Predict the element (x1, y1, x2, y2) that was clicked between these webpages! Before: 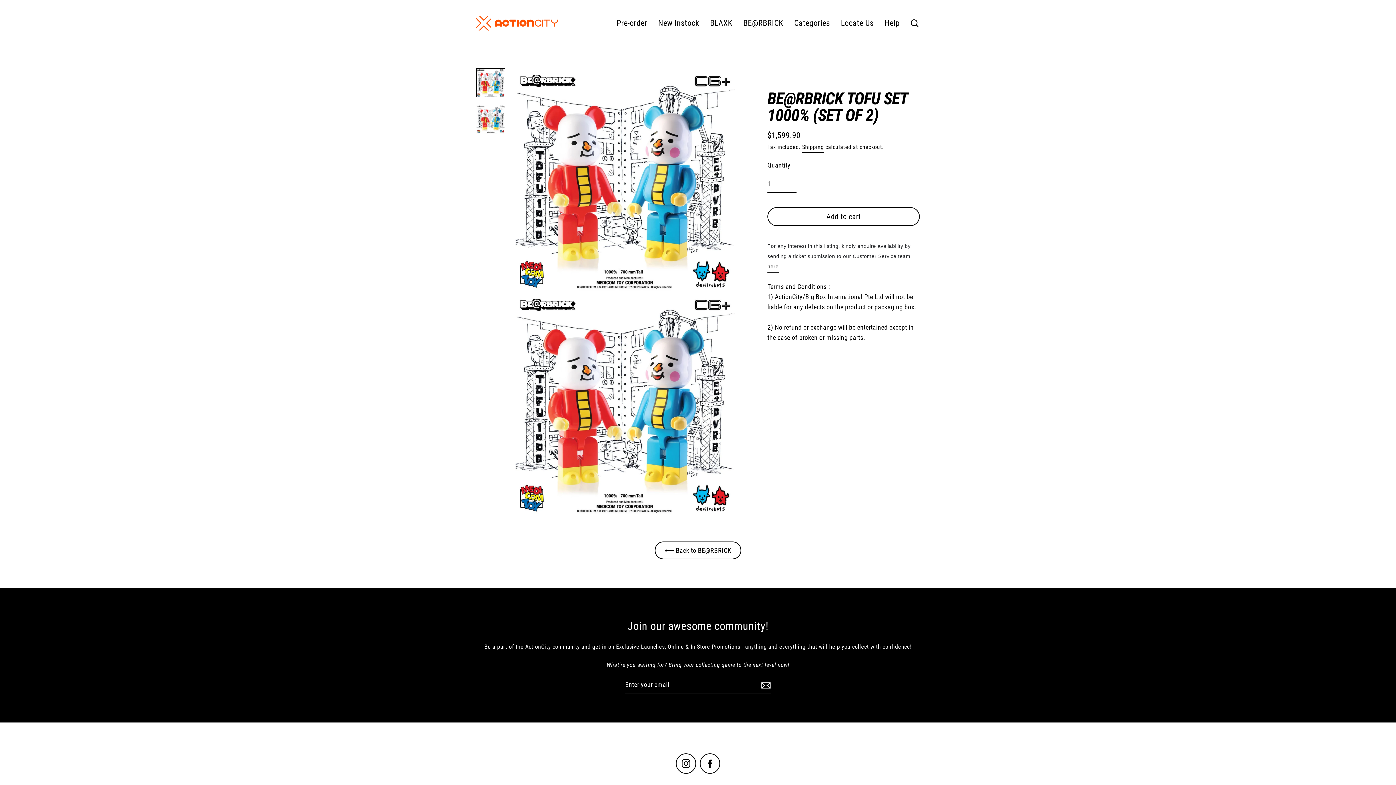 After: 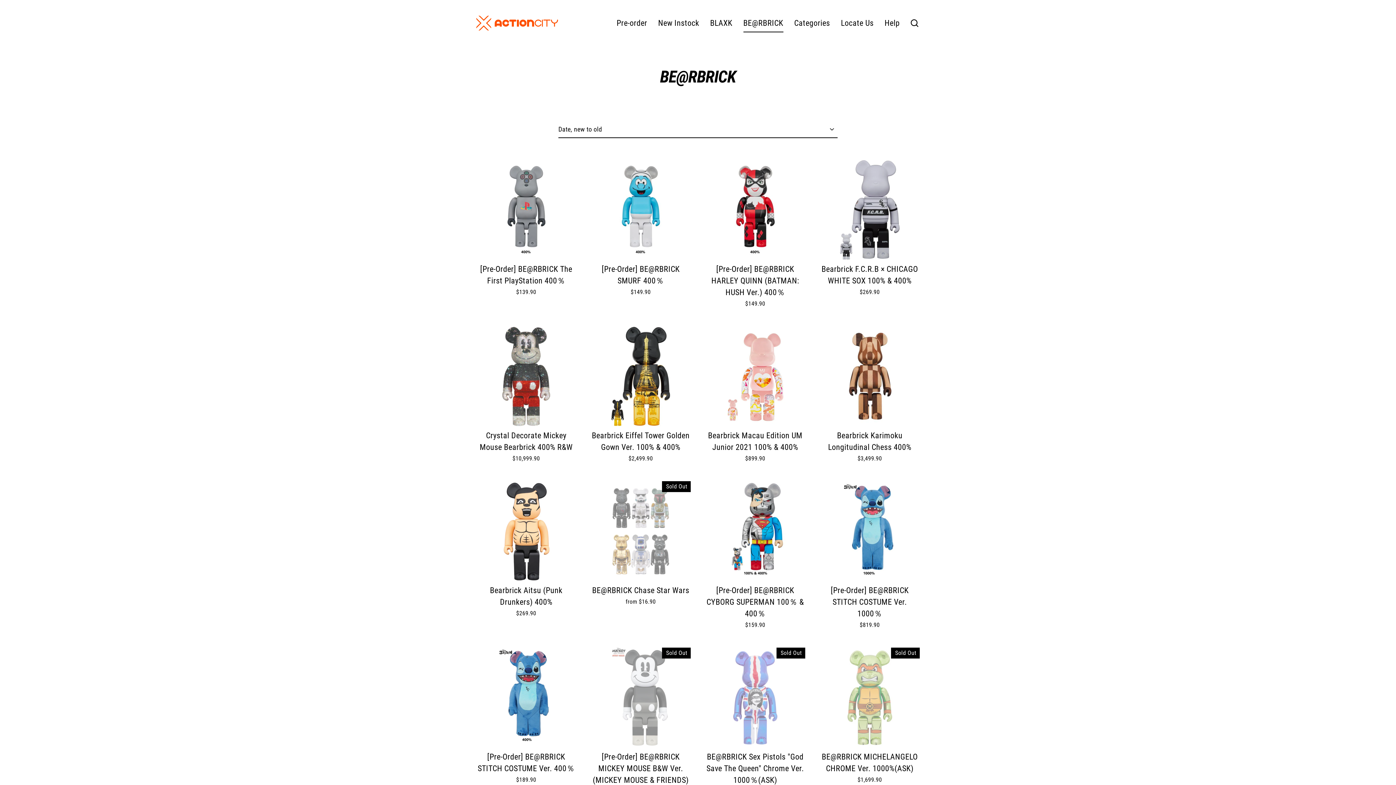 Action: bbox: (654, 541, 741, 559) label: ⟵ Back to BE@RBRICK